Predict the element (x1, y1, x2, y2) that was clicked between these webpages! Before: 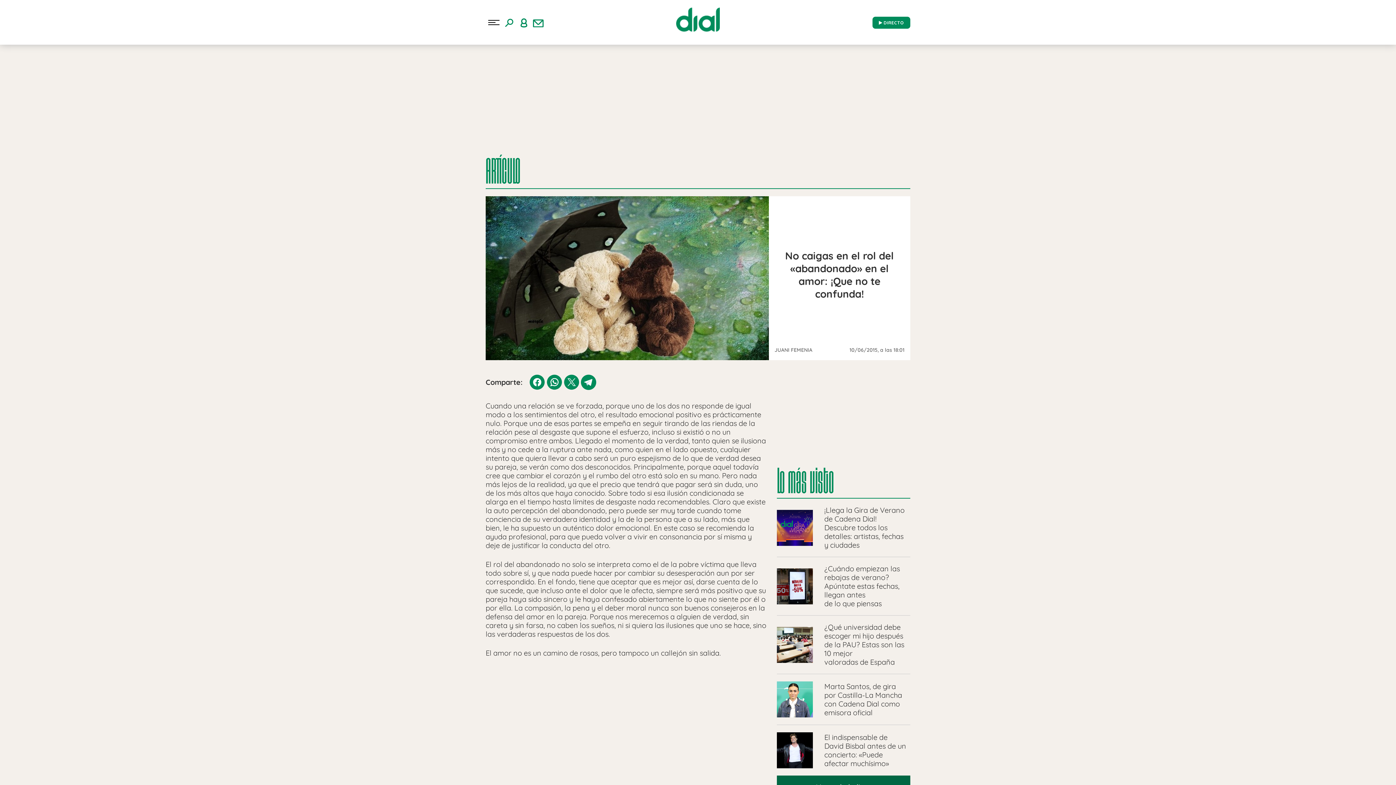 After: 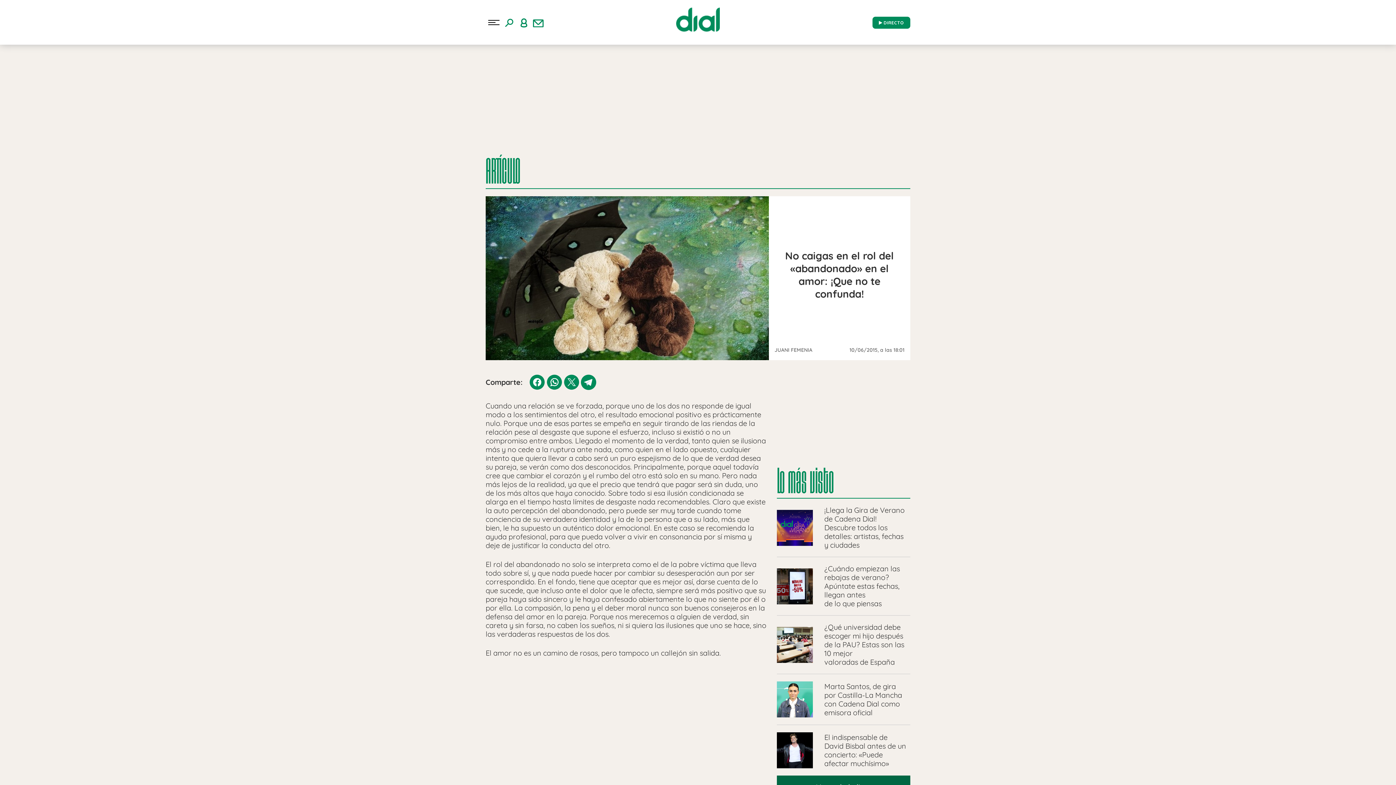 Action: bbox: (546, 375, 562, 390)